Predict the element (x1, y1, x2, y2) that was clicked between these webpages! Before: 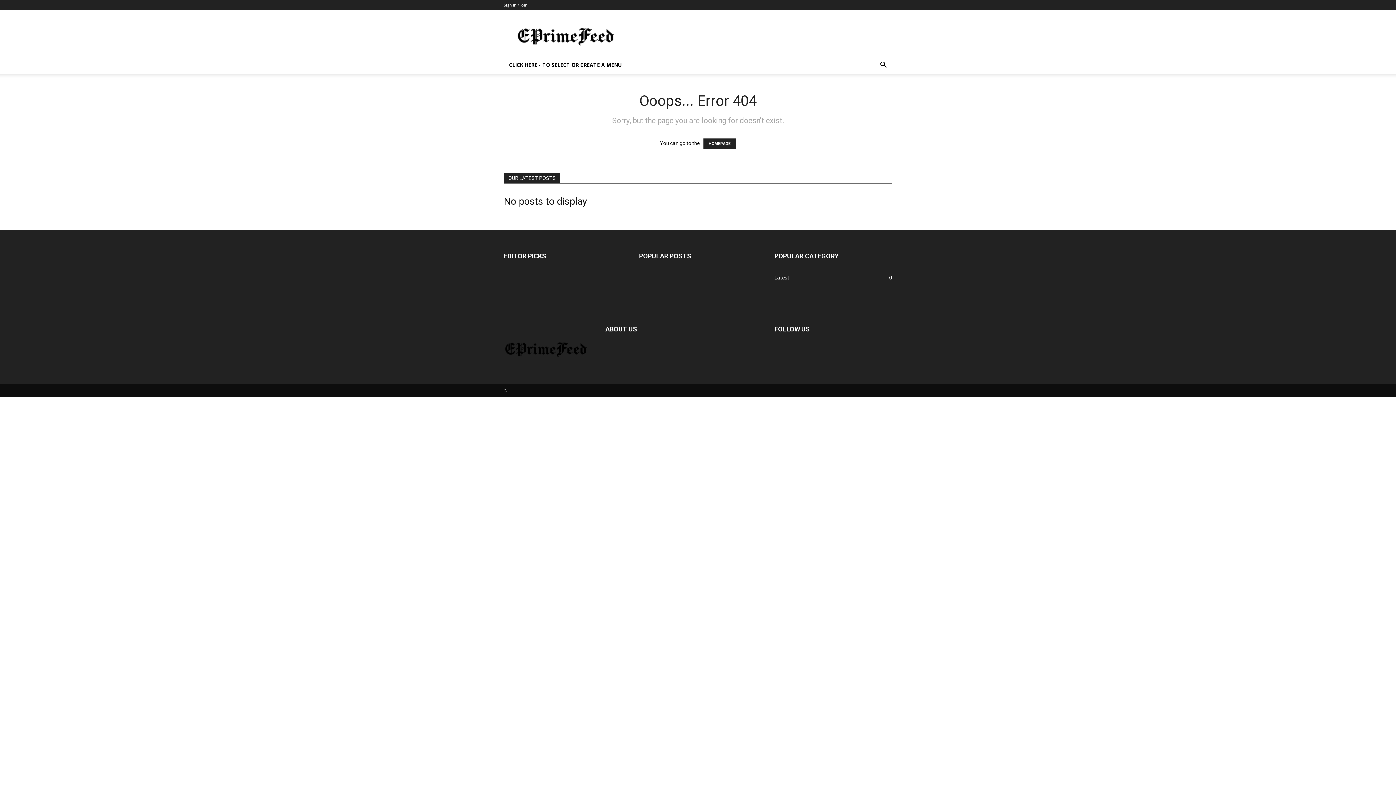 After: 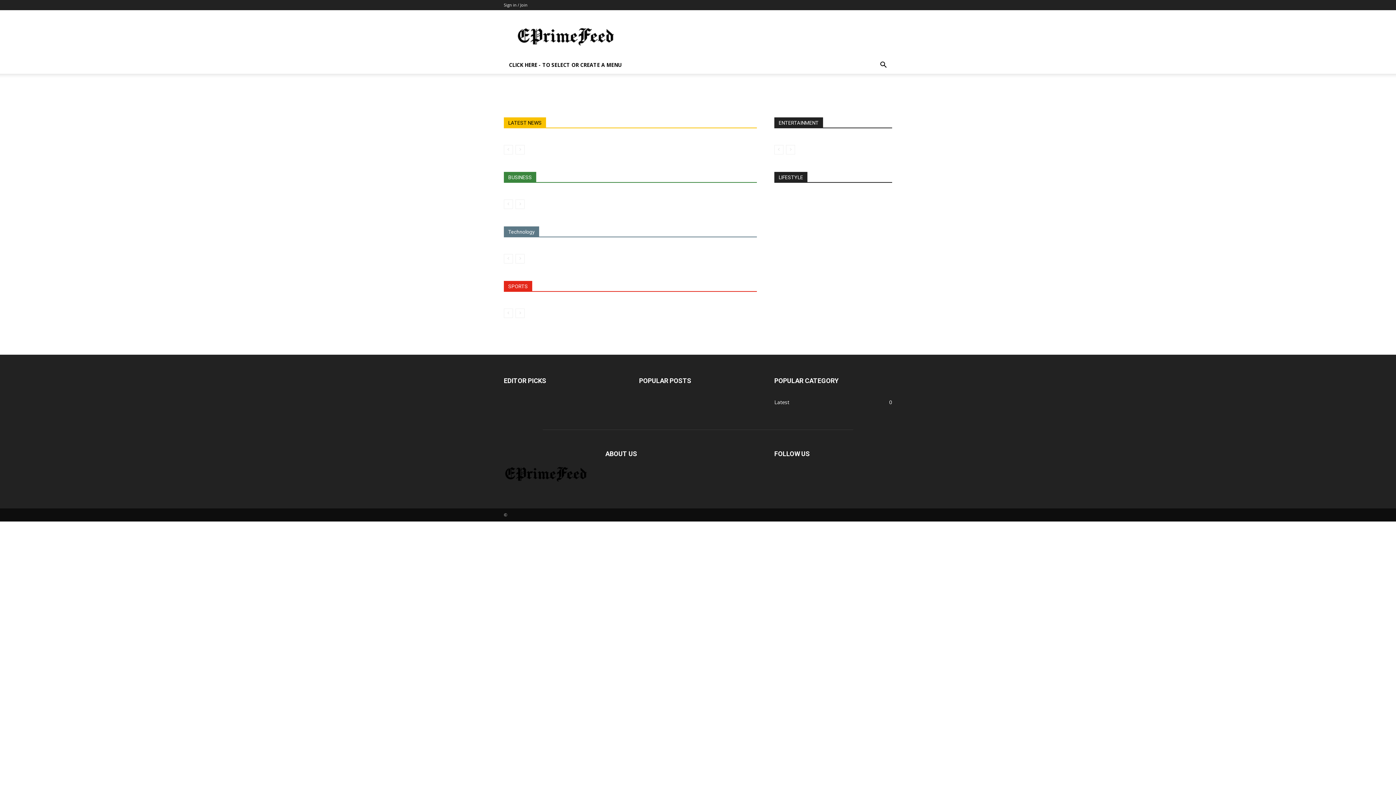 Action: label: HOMEPAGE bbox: (703, 138, 736, 149)